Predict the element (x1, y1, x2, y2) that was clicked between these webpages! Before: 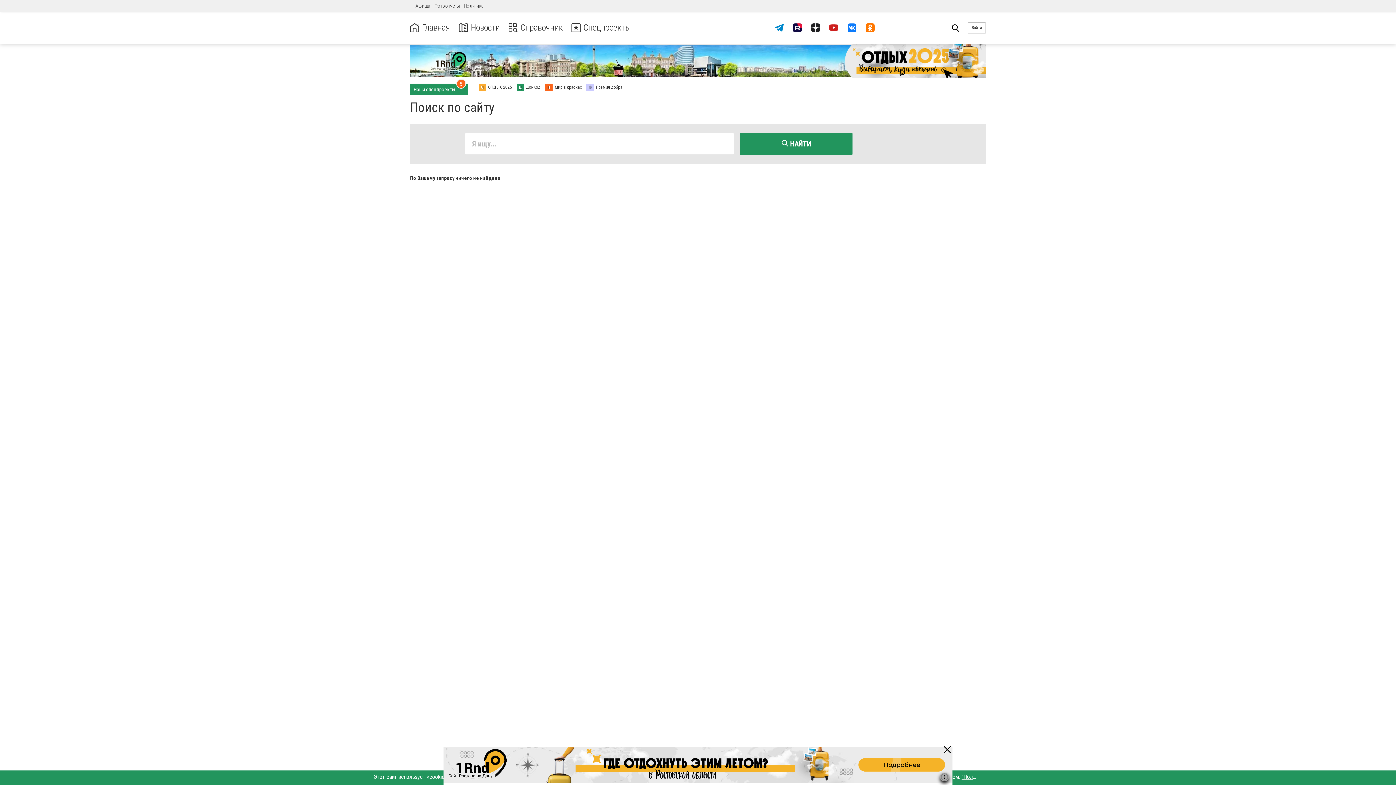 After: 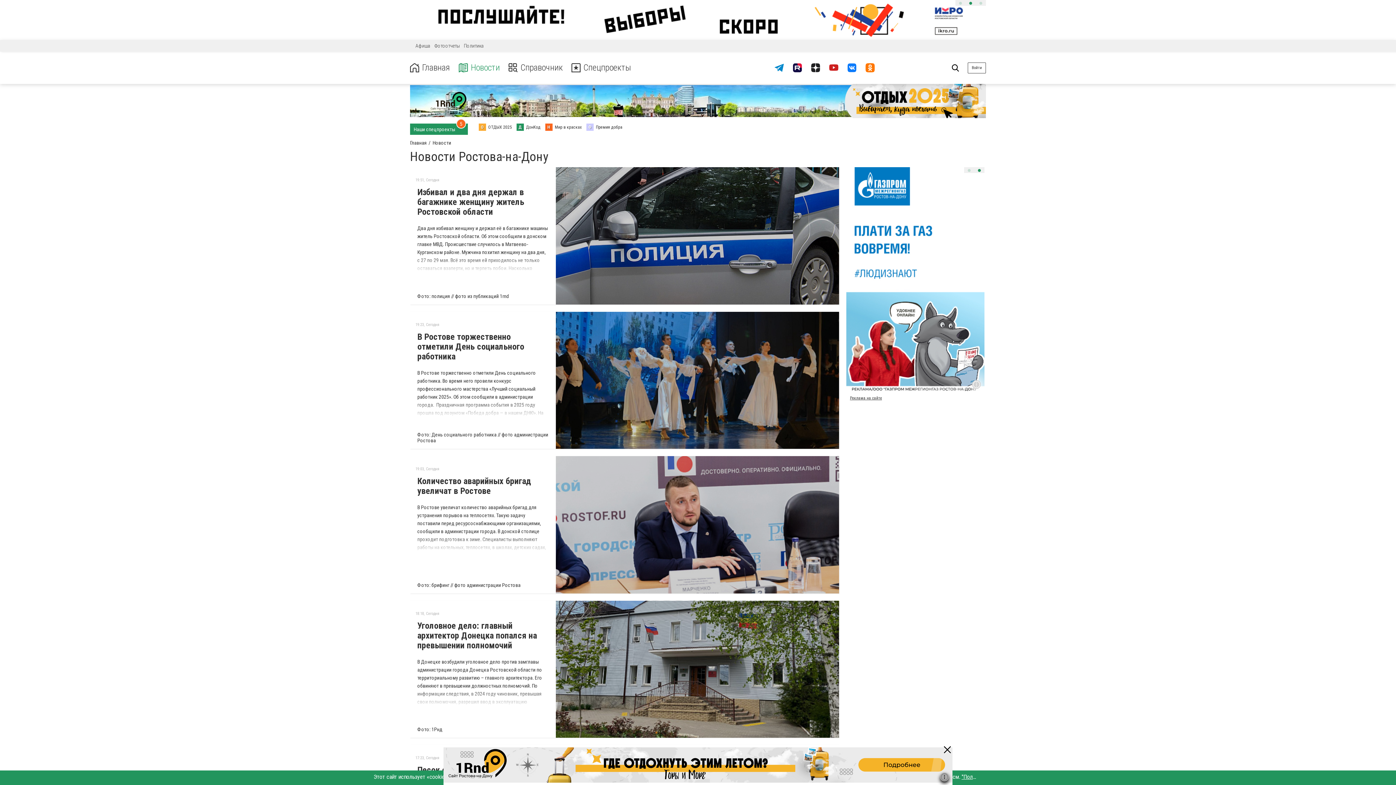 Action: bbox: (458, 22, 500, 32) label: Новости